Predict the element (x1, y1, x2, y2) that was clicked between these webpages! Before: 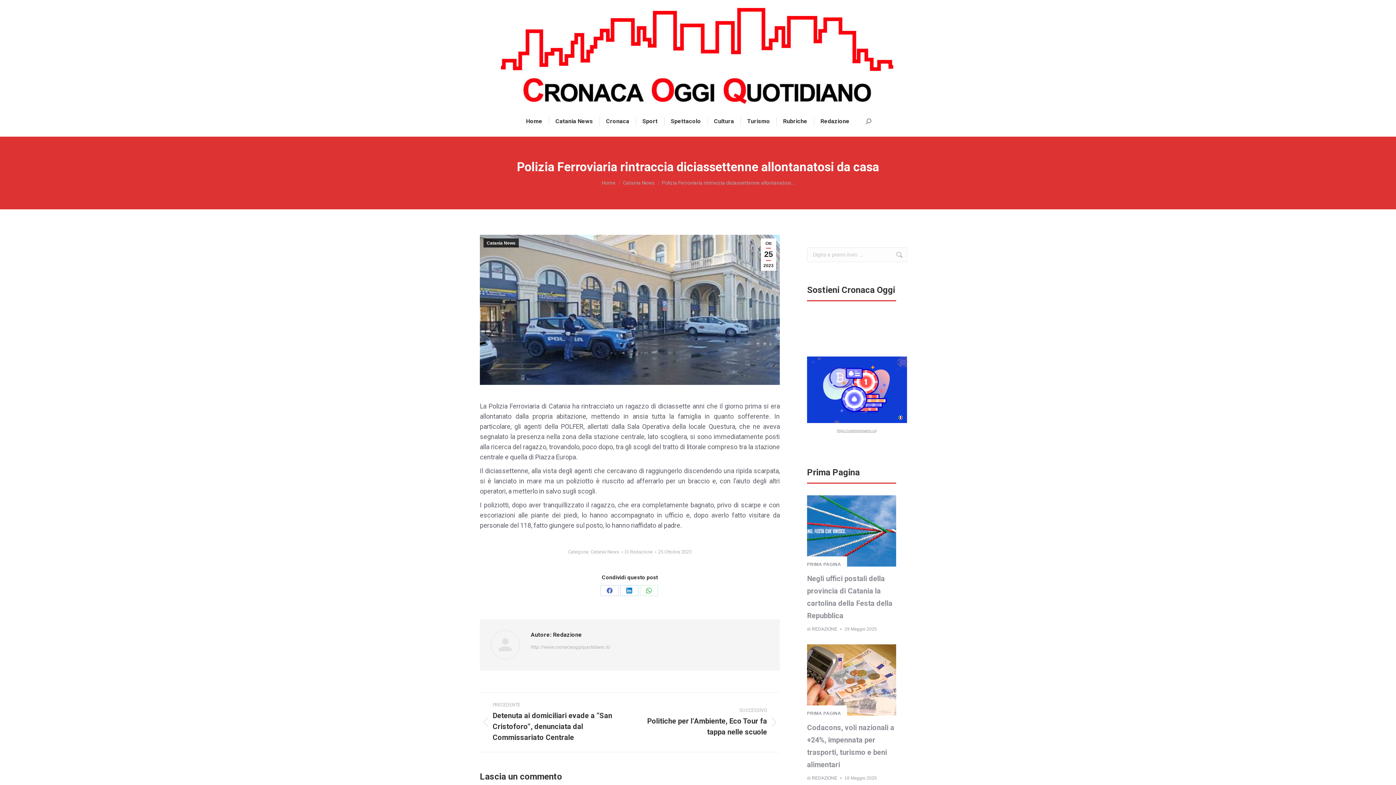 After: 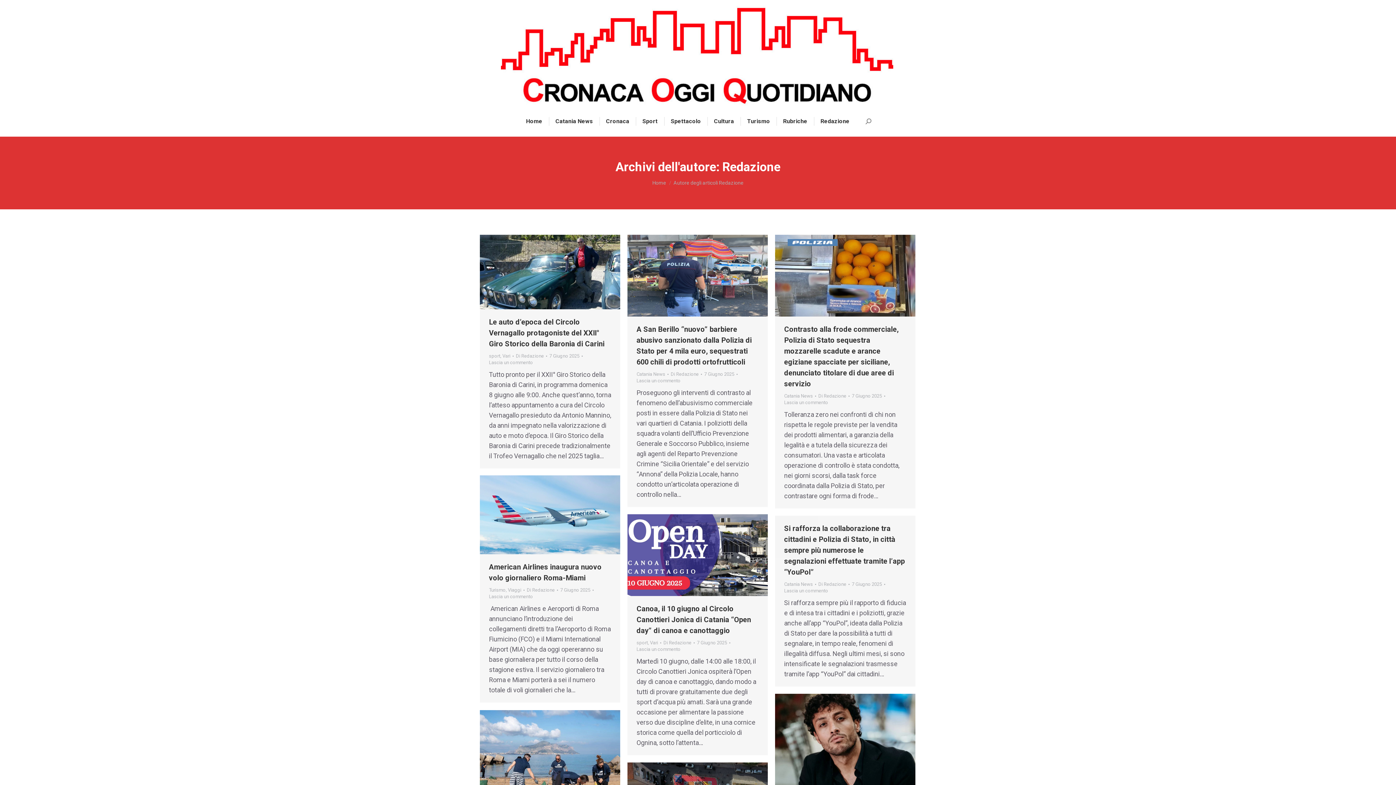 Action: label: REDAZIONE bbox: (812, 776, 837, 781)